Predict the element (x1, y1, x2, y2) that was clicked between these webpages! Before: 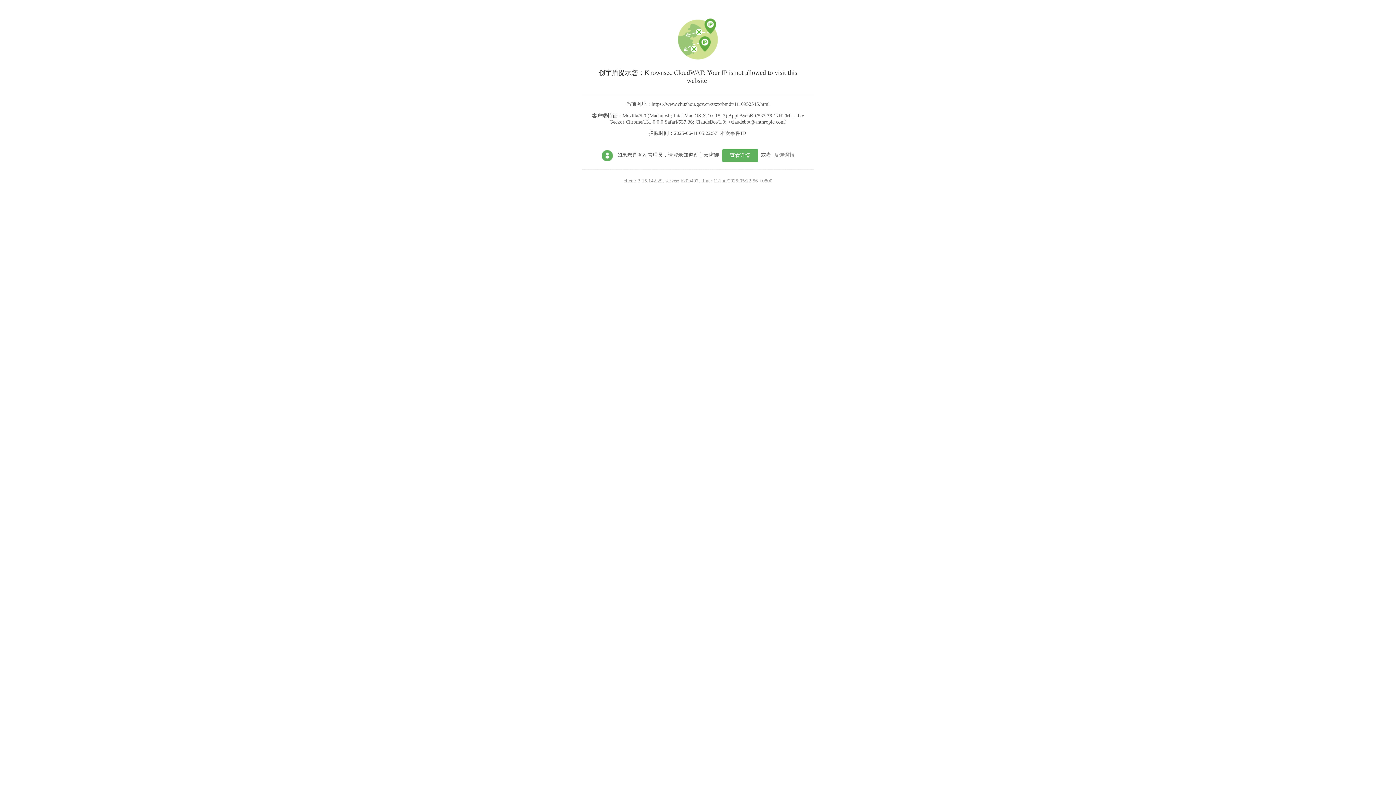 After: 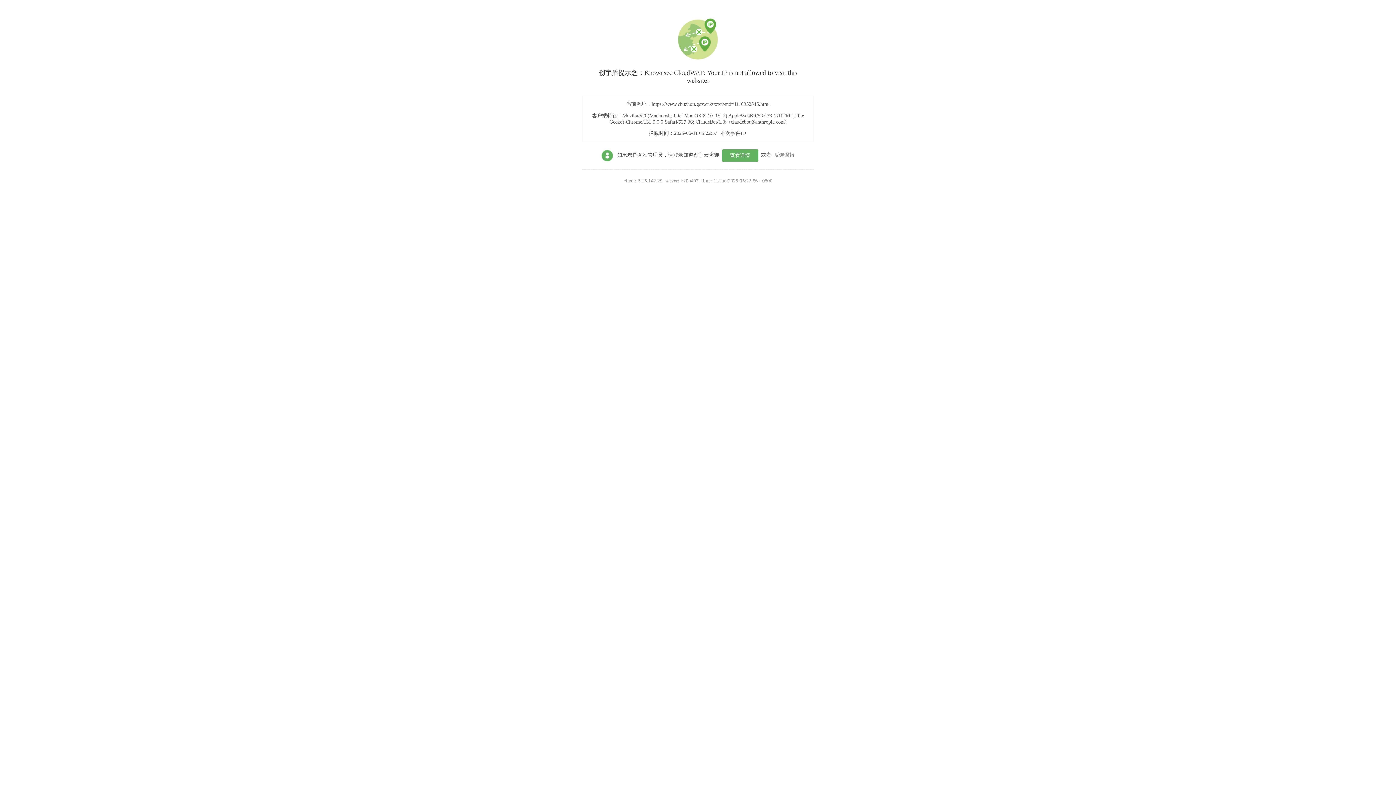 Action: bbox: (722, 149, 758, 161) label: 查看详情